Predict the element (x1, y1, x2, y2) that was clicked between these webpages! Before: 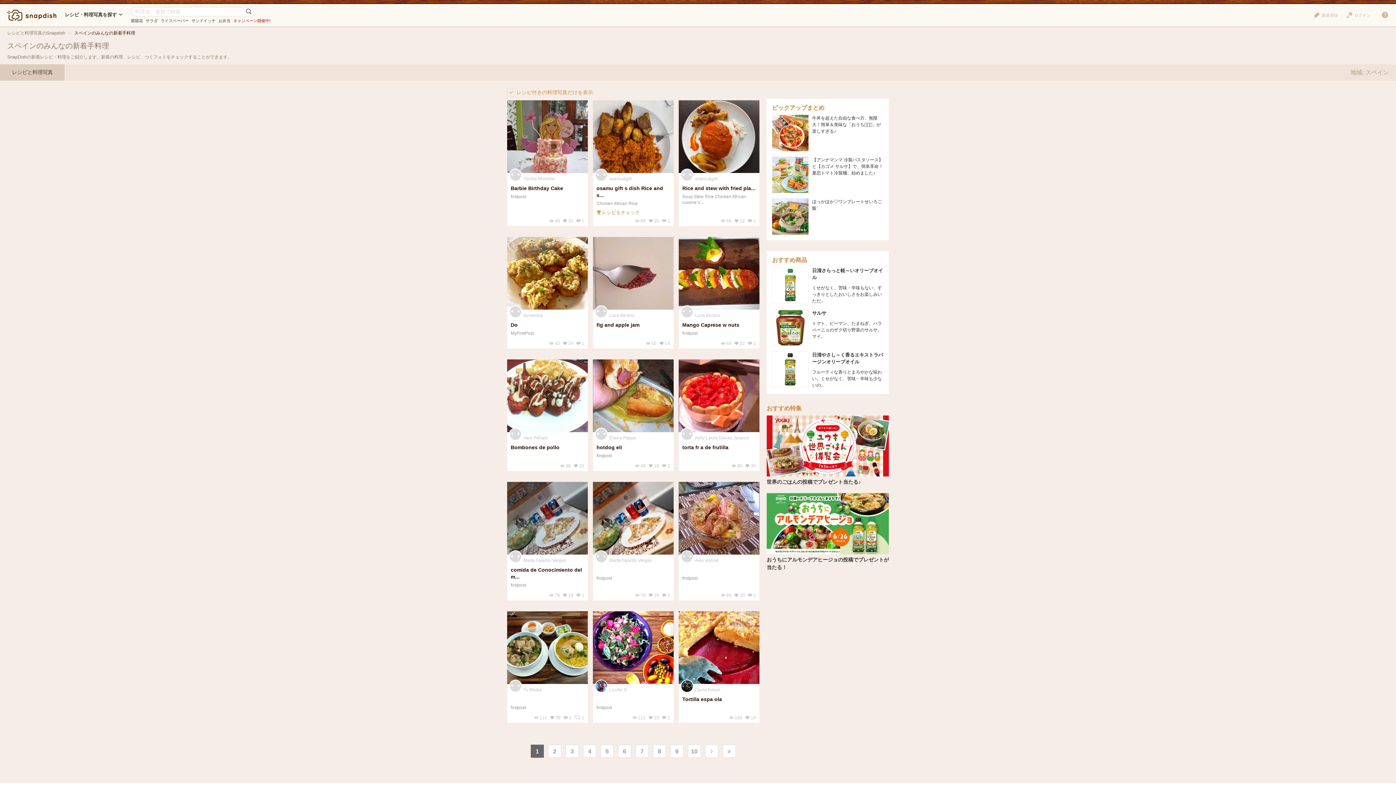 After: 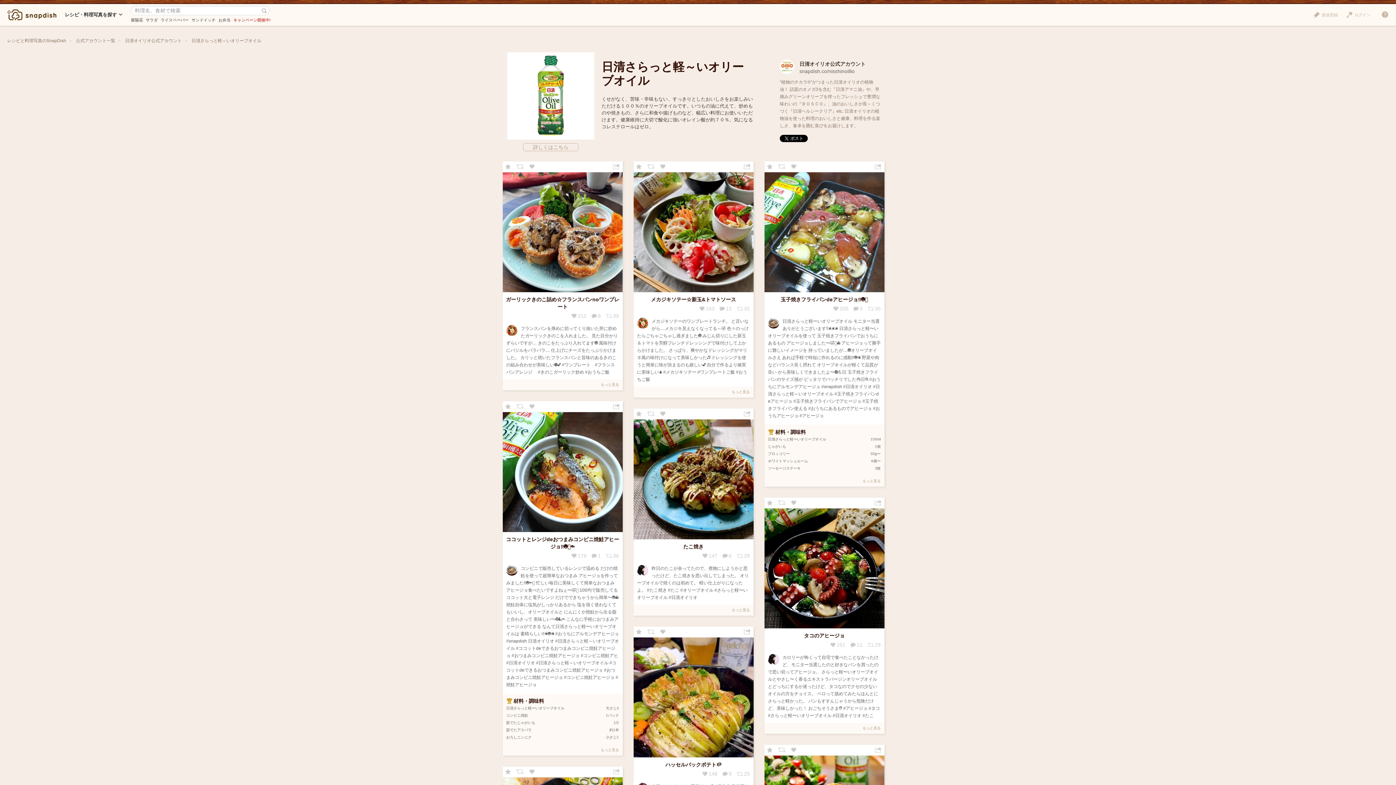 Action: bbox: (772, 267, 808, 303)